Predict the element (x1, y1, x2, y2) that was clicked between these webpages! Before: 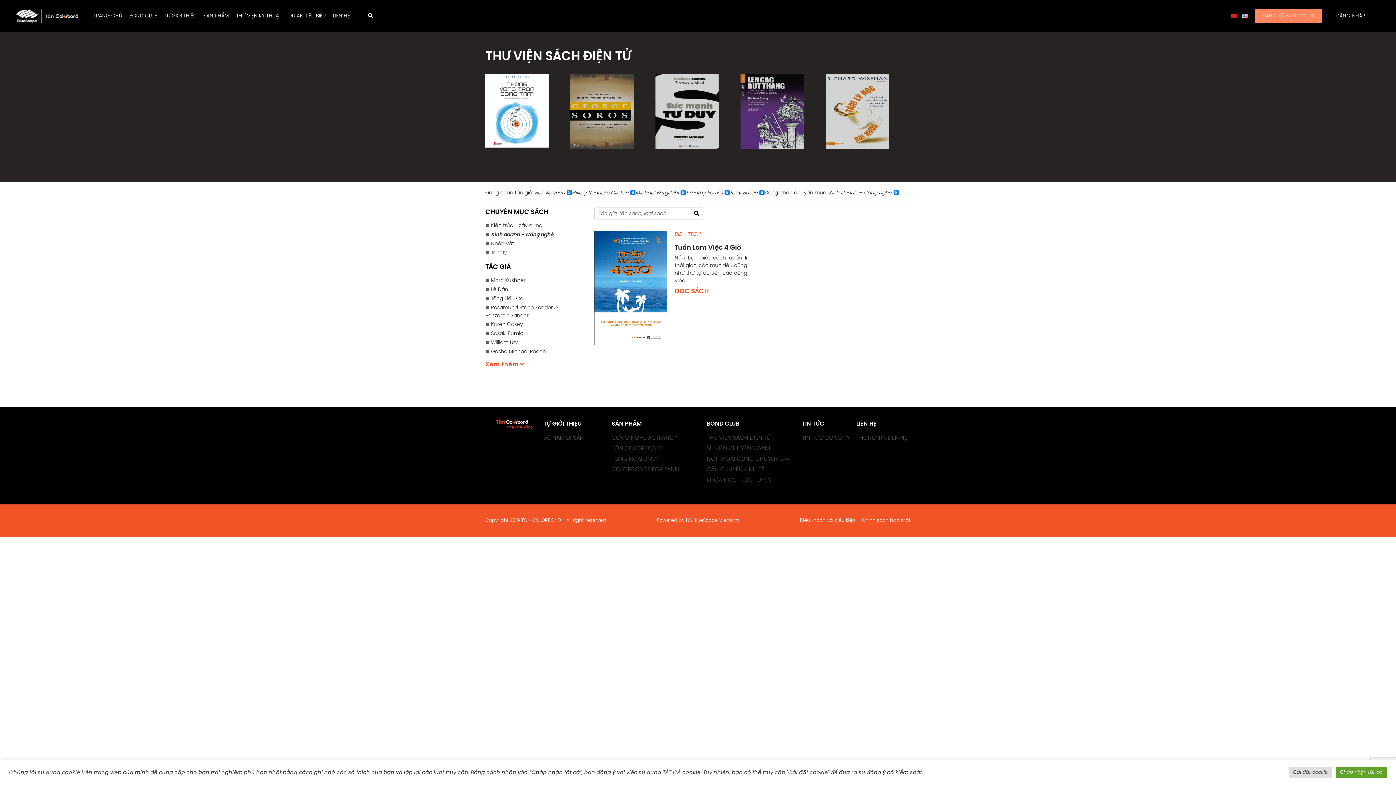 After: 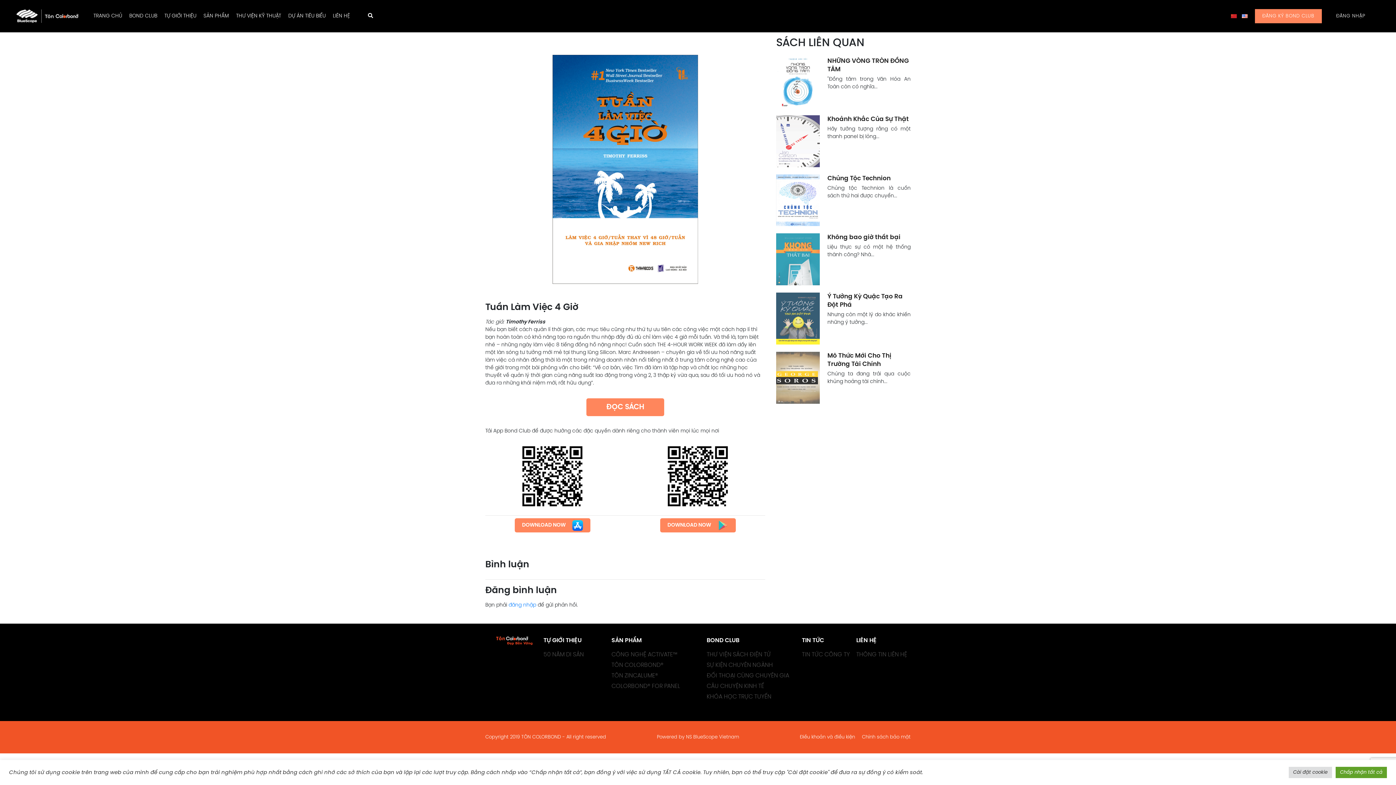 Action: bbox: (594, 230, 674, 345)